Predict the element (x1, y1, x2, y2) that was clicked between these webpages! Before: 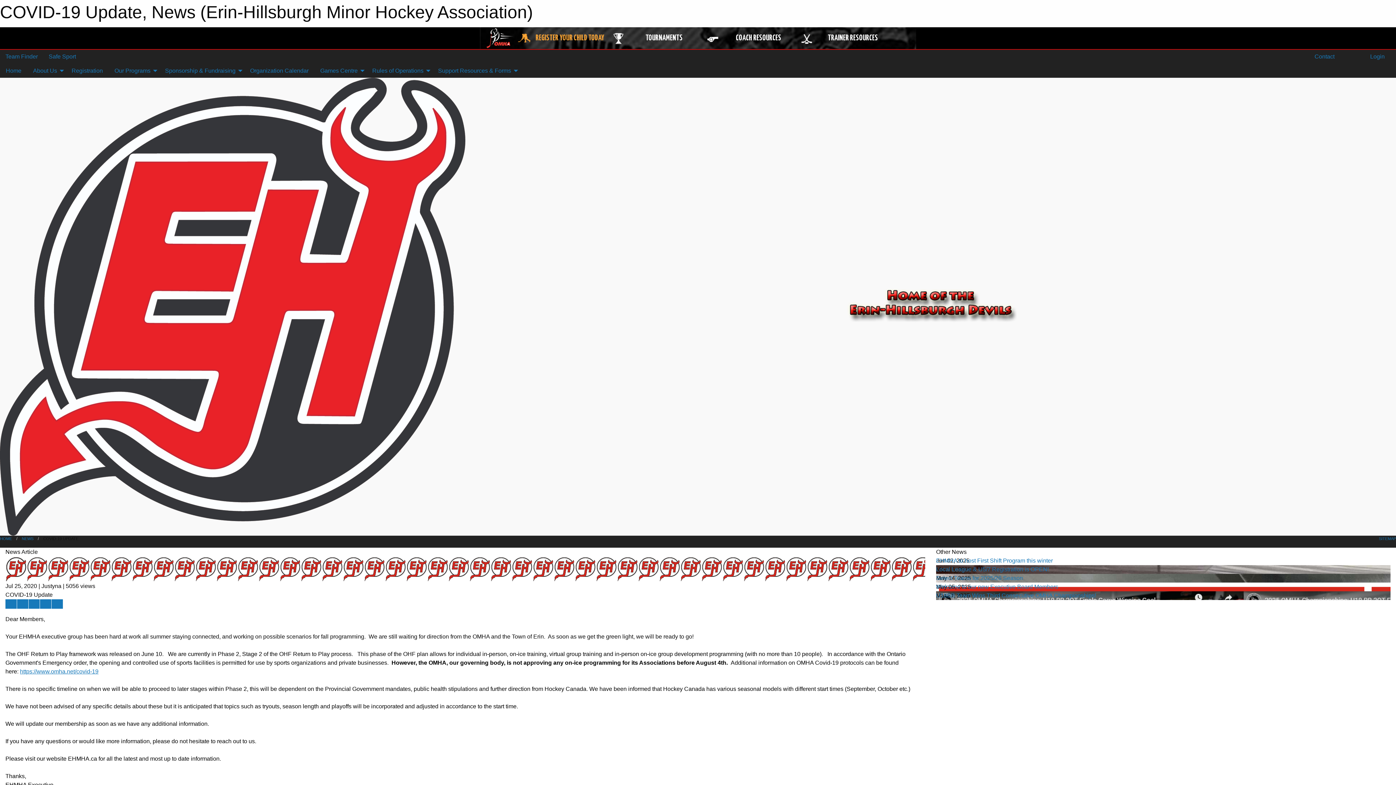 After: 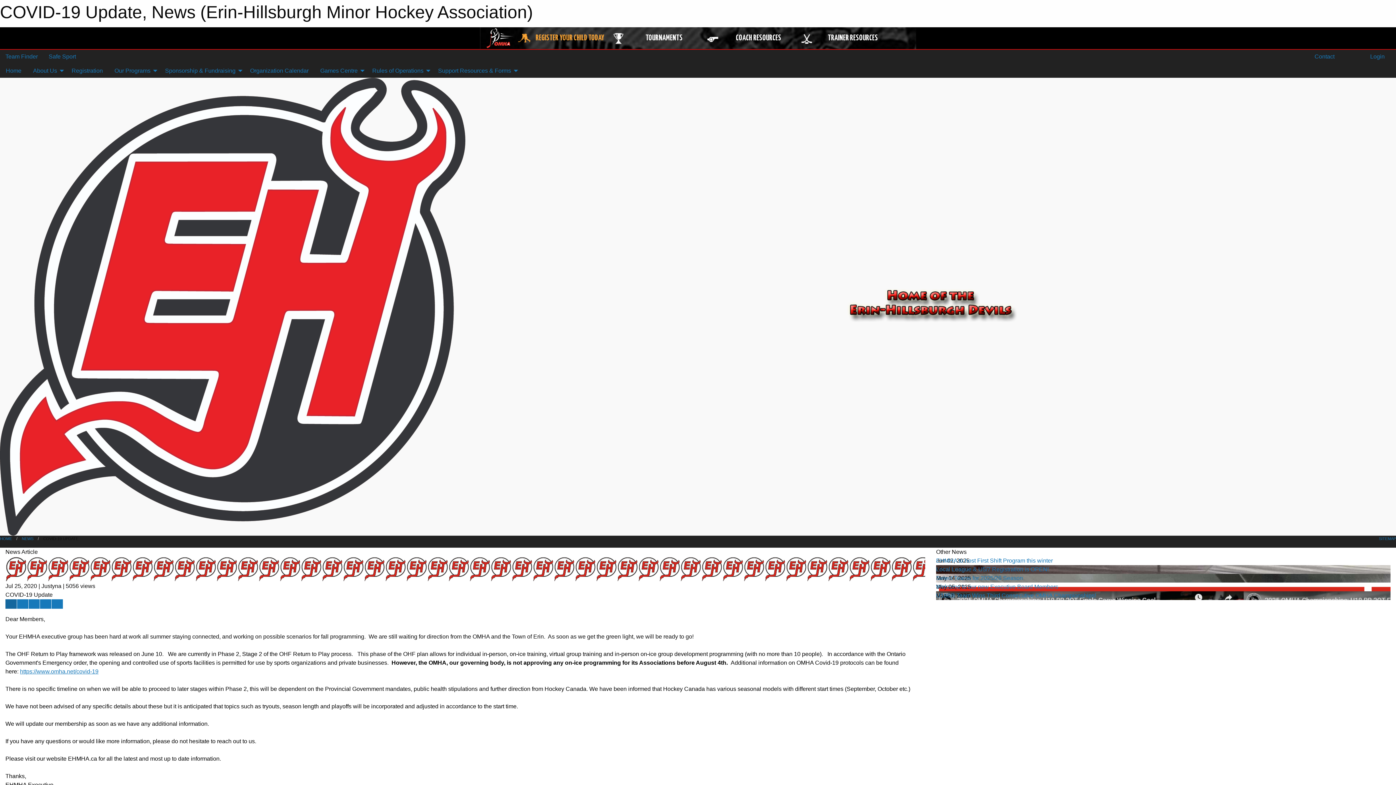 Action: label: Share story on Twitter bbox: (5, 599, 16, 609)